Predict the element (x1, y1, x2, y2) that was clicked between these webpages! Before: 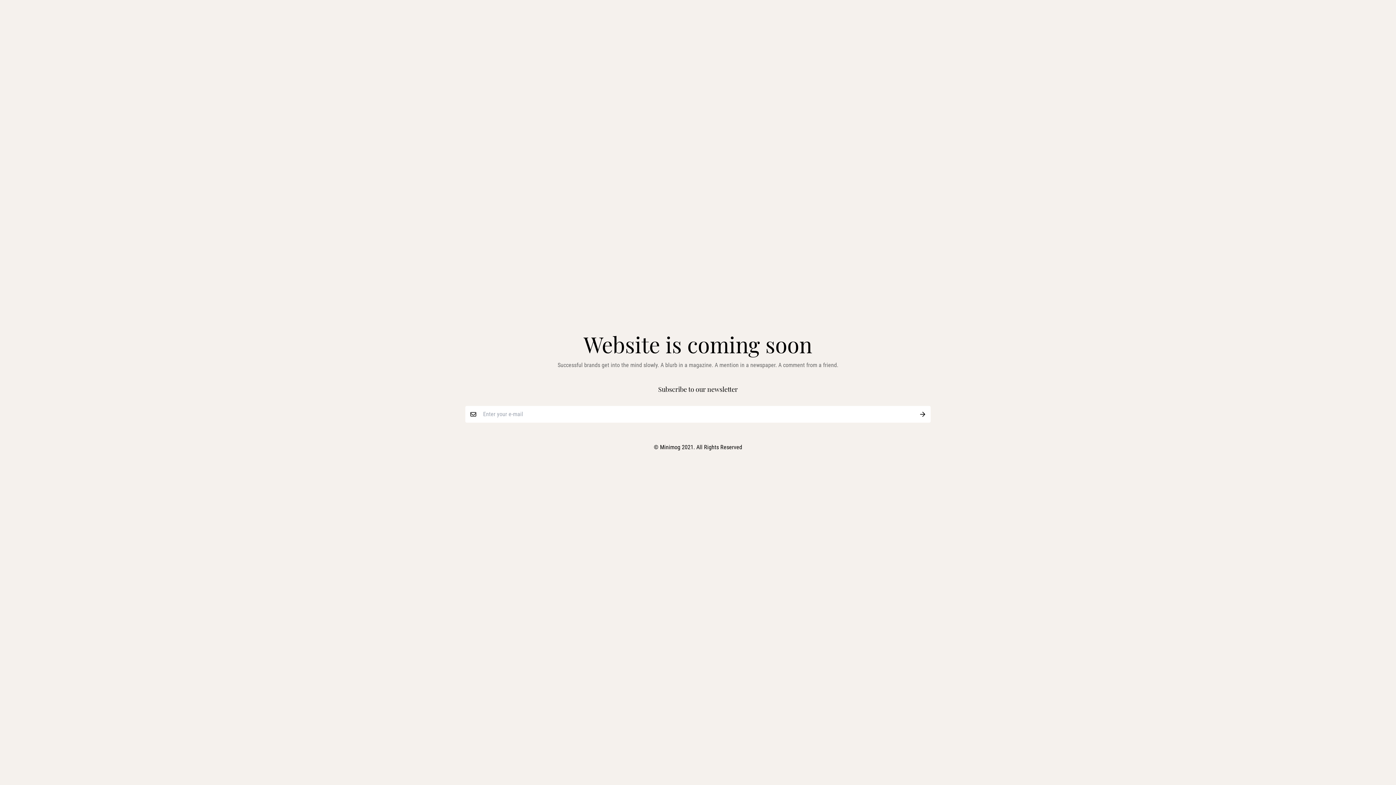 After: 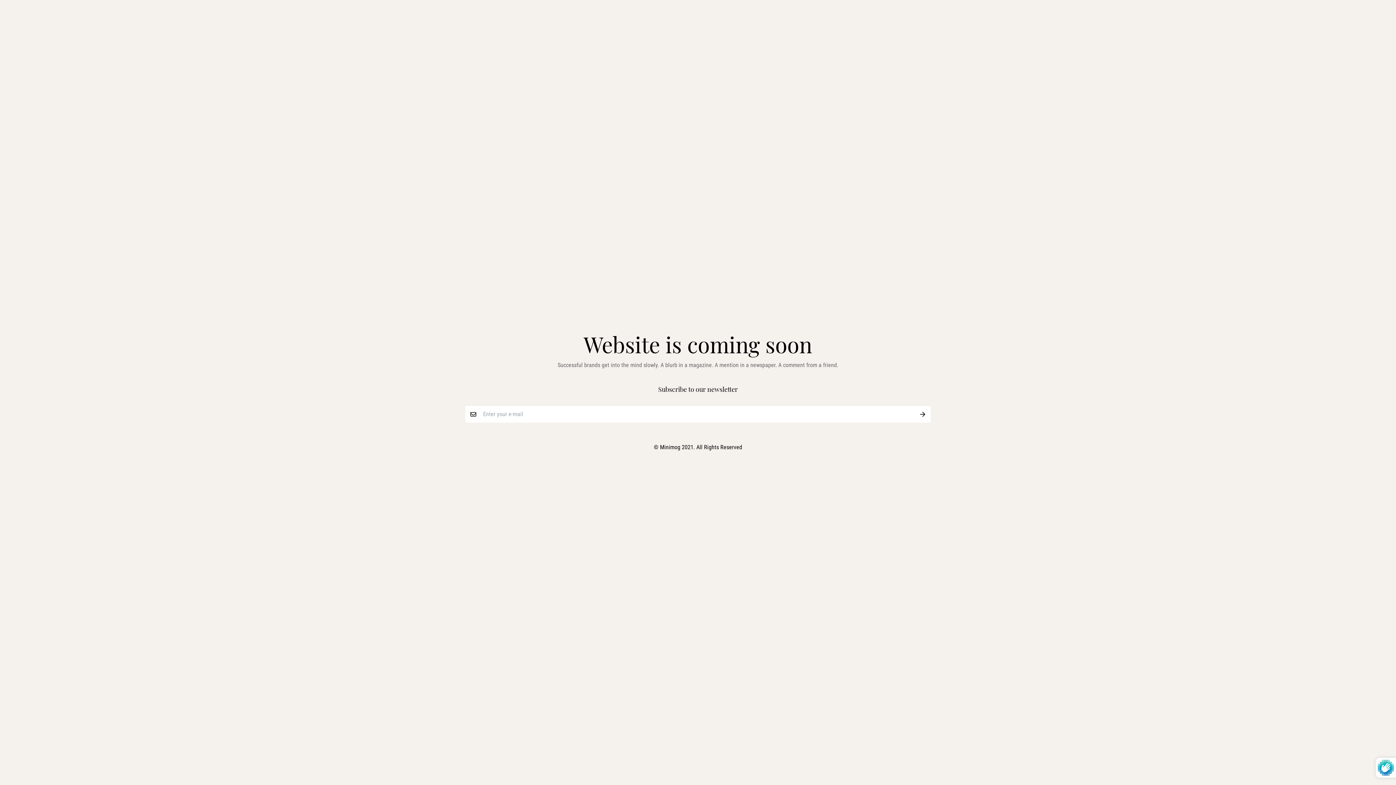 Action: bbox: (914, 406, 930, 422)